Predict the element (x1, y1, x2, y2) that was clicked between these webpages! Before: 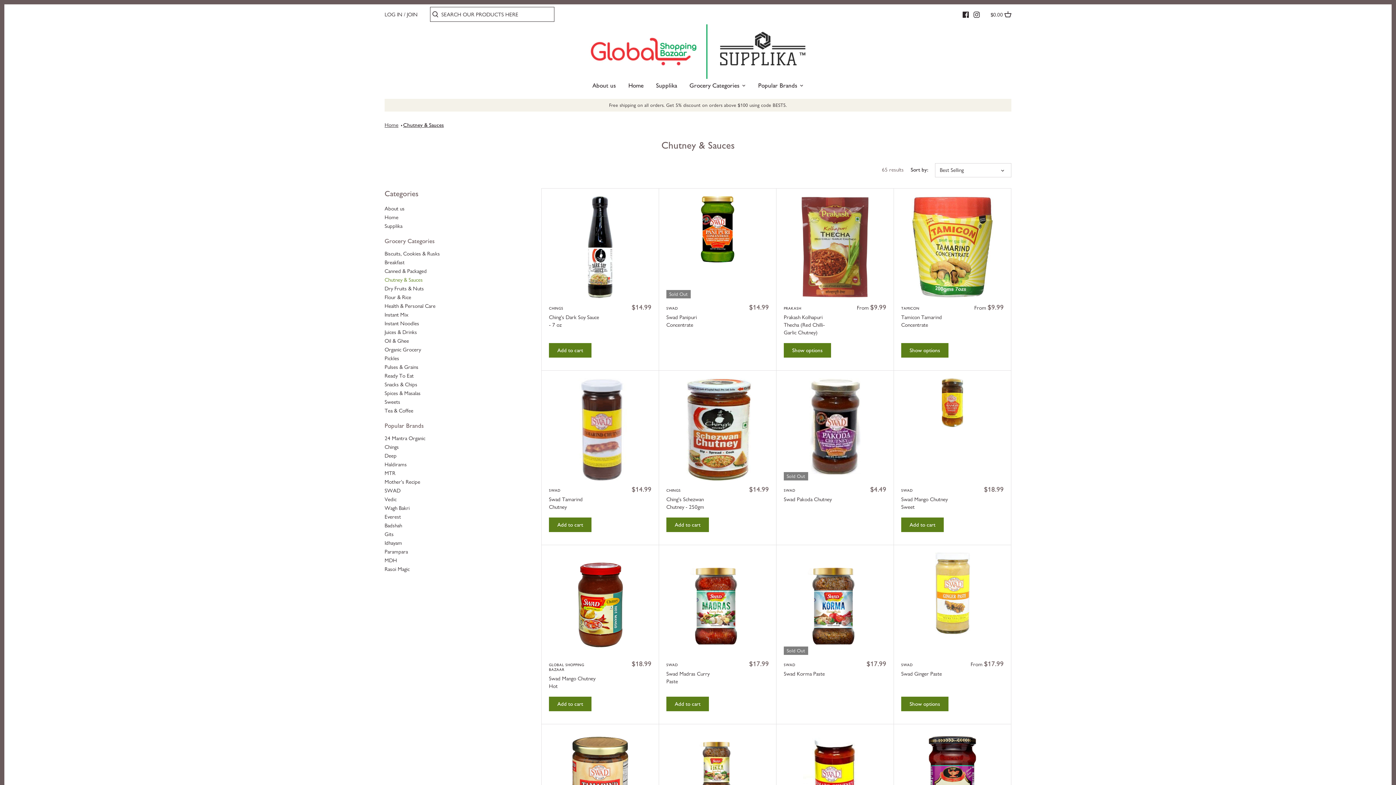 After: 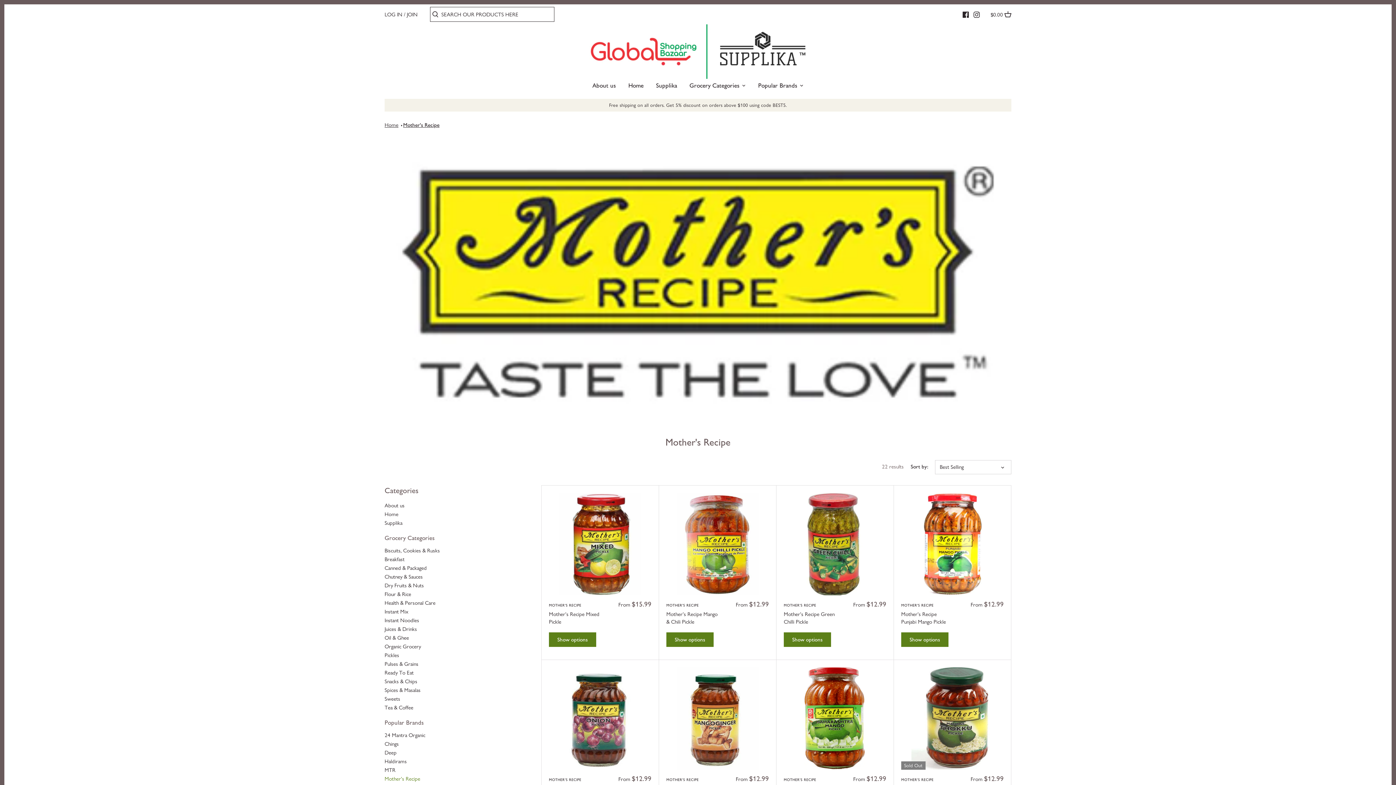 Action: bbox: (384, 478, 420, 485) label: Mother's Recipe